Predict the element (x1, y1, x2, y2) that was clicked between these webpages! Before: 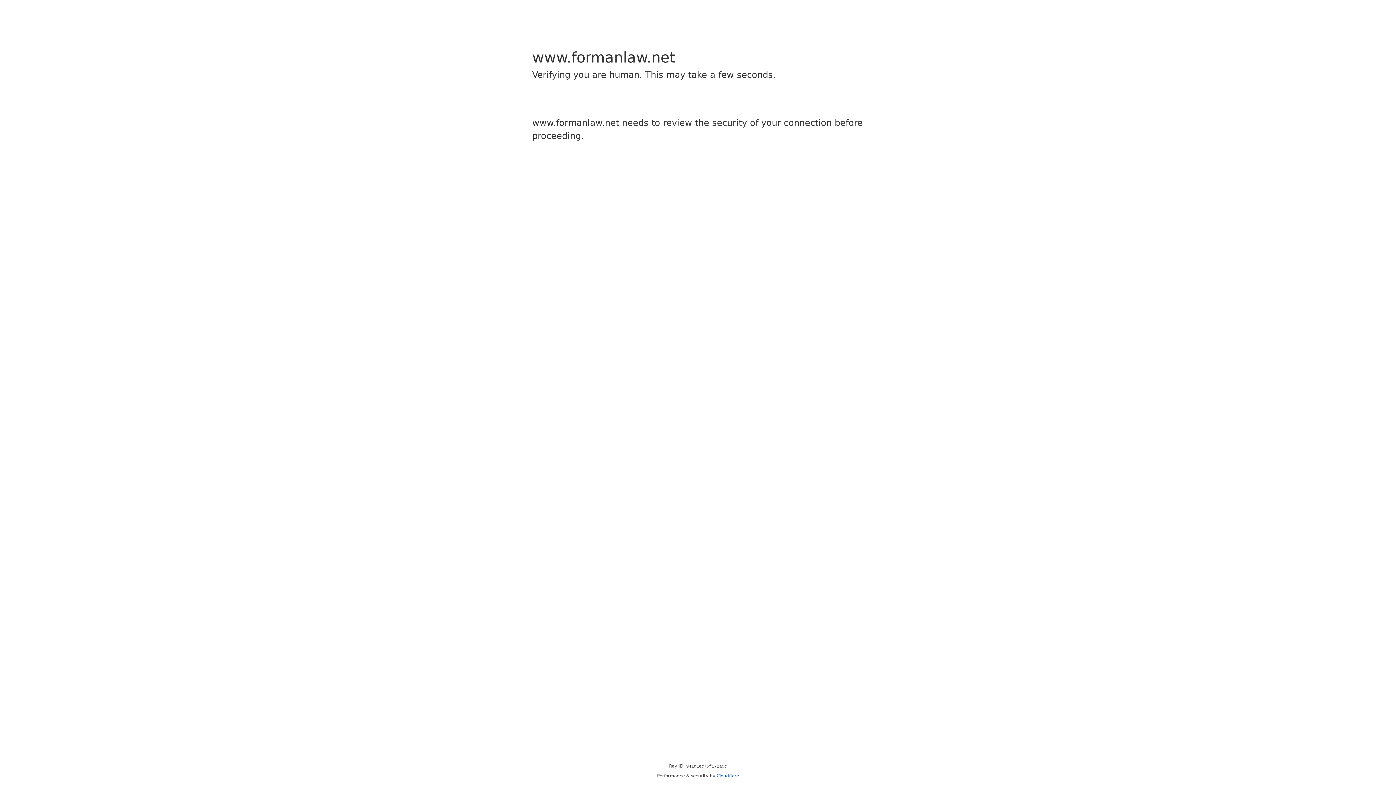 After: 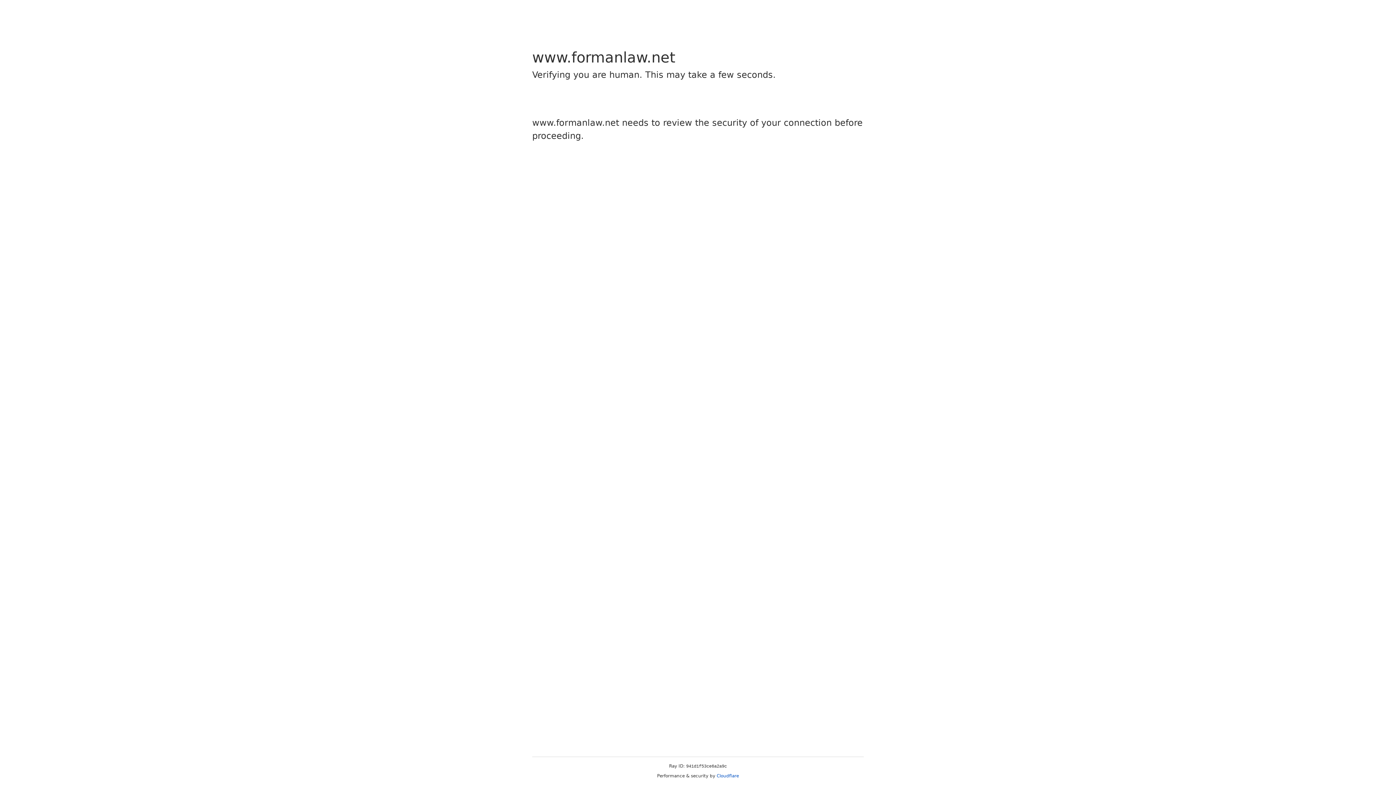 Action: label: Cloudflare bbox: (716, 773, 739, 778)